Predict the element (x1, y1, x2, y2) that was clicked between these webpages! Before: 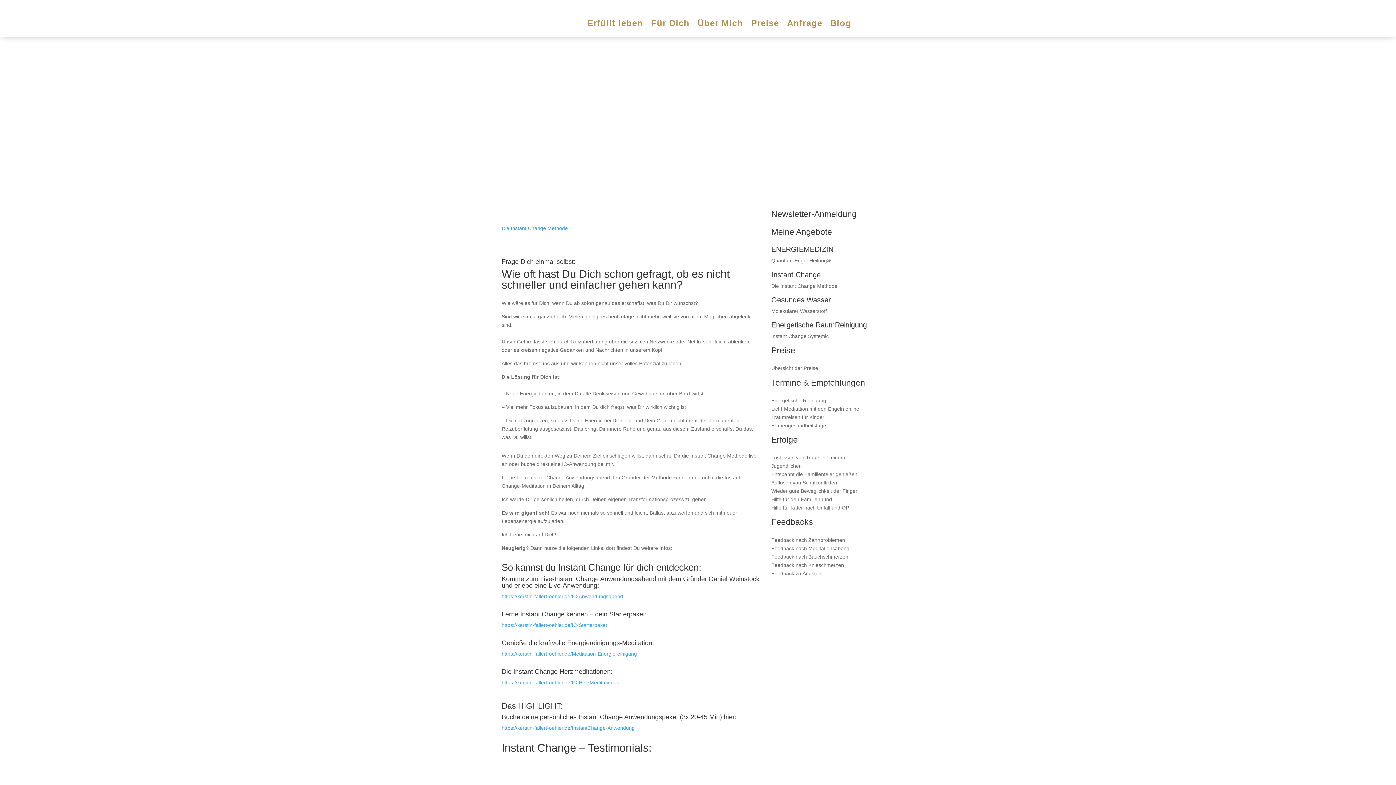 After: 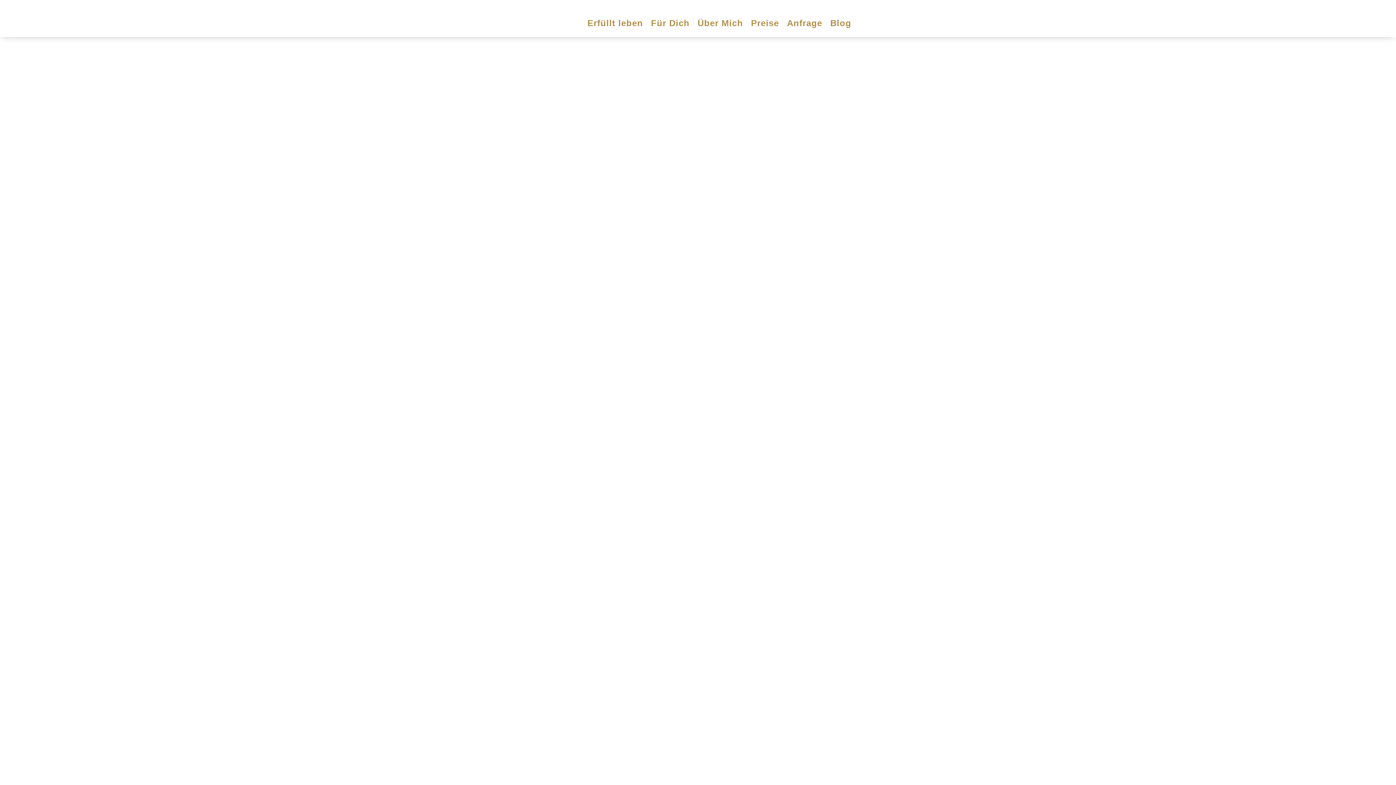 Action: bbox: (830, 16, 851, 33) label: Blog